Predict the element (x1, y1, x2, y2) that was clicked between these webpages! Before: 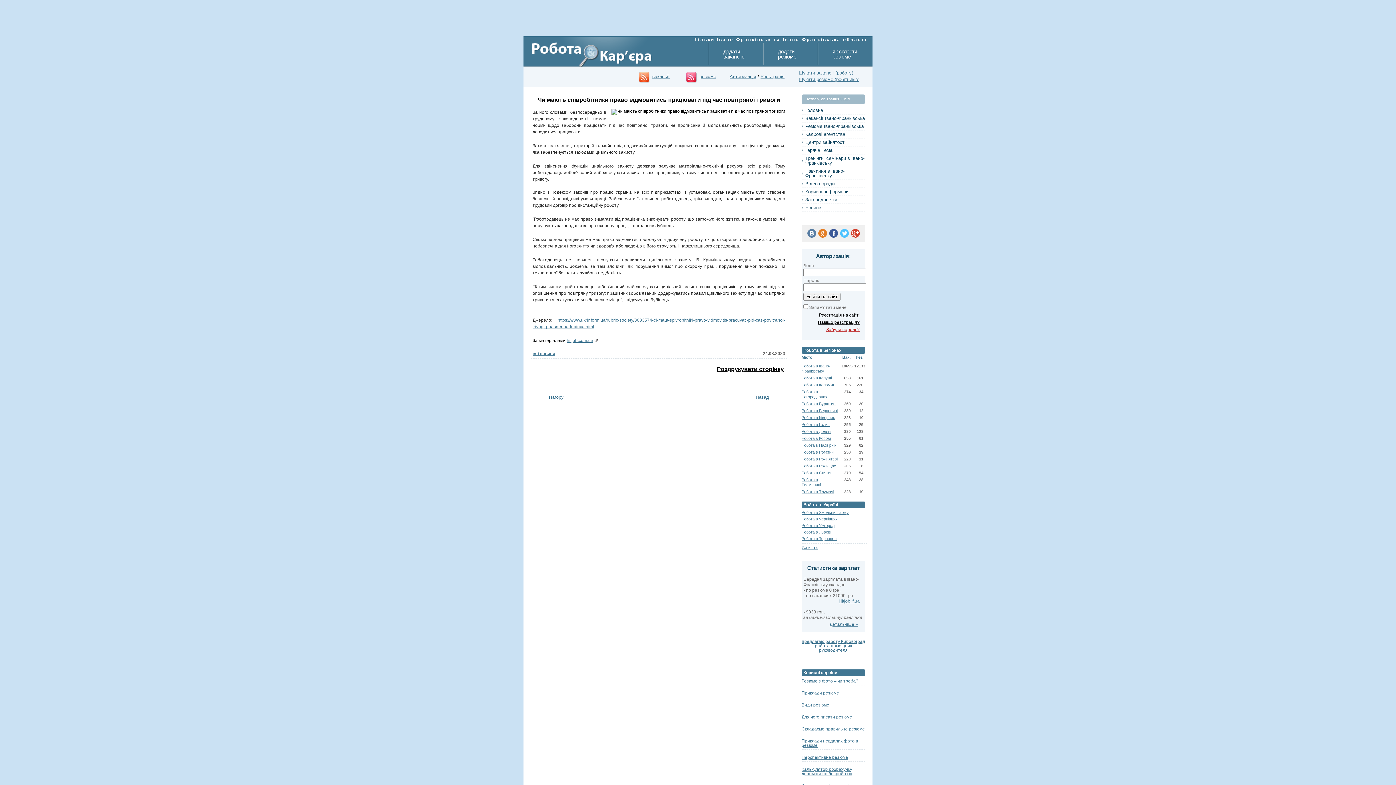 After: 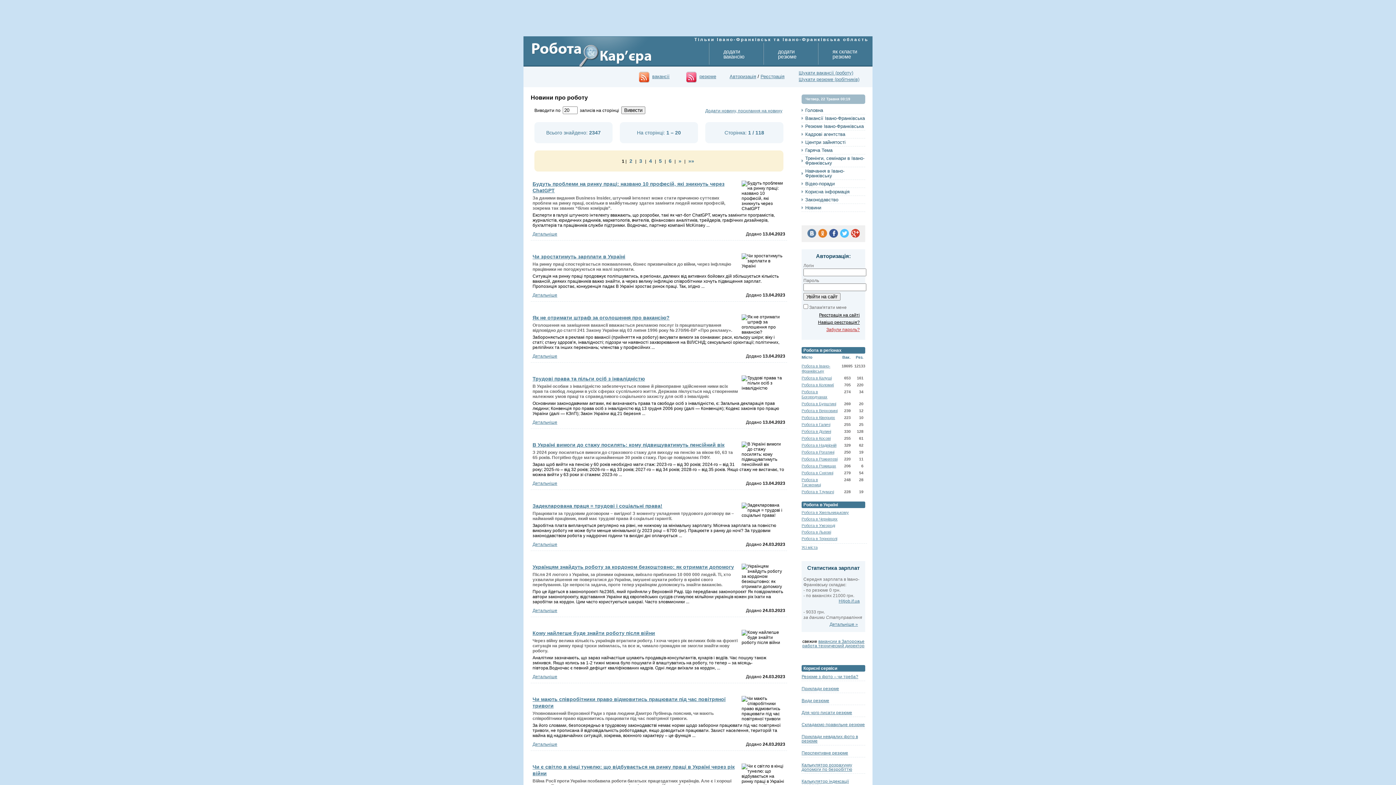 Action: bbox: (801, 204, 865, 212) label: Новини